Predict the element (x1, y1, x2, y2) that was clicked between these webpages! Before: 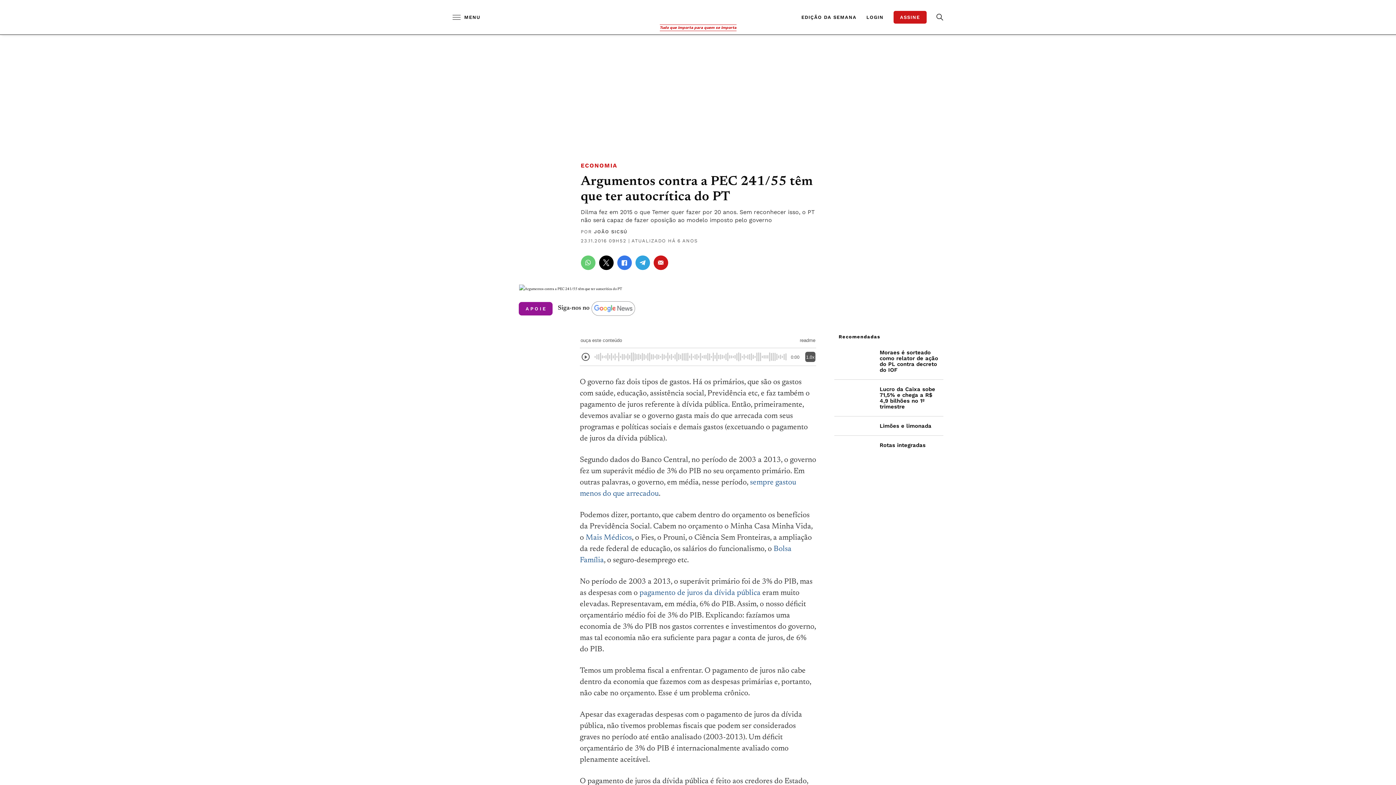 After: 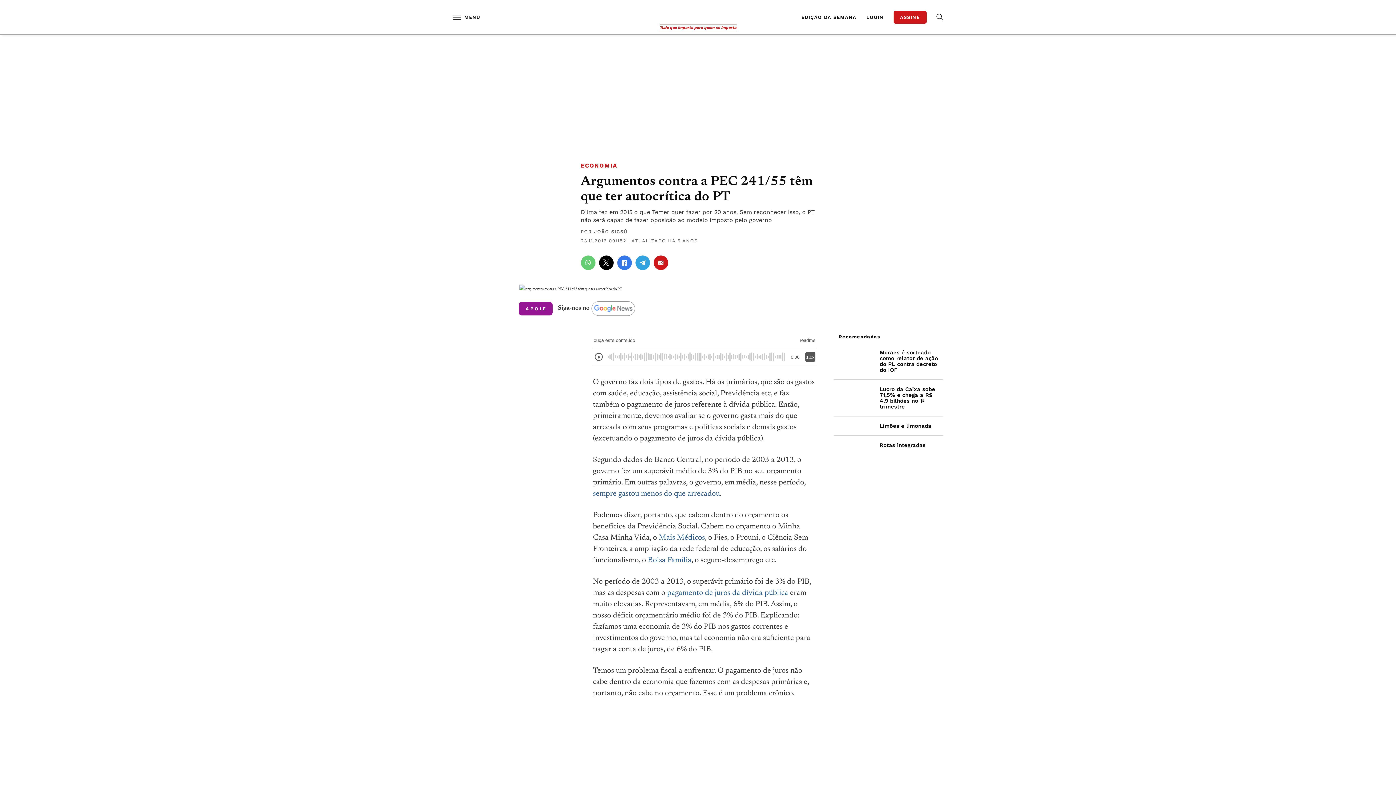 Action: bbox: (635, 255, 650, 270)